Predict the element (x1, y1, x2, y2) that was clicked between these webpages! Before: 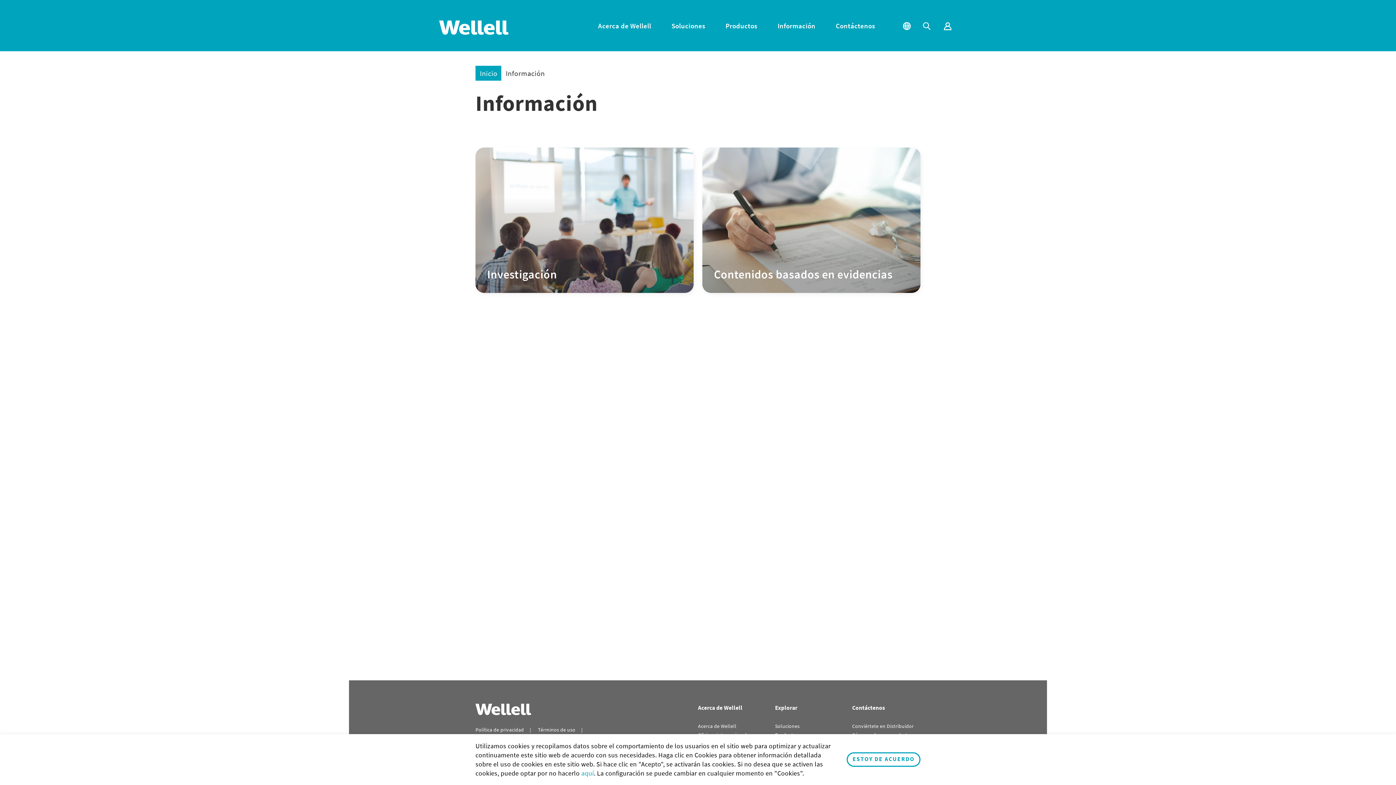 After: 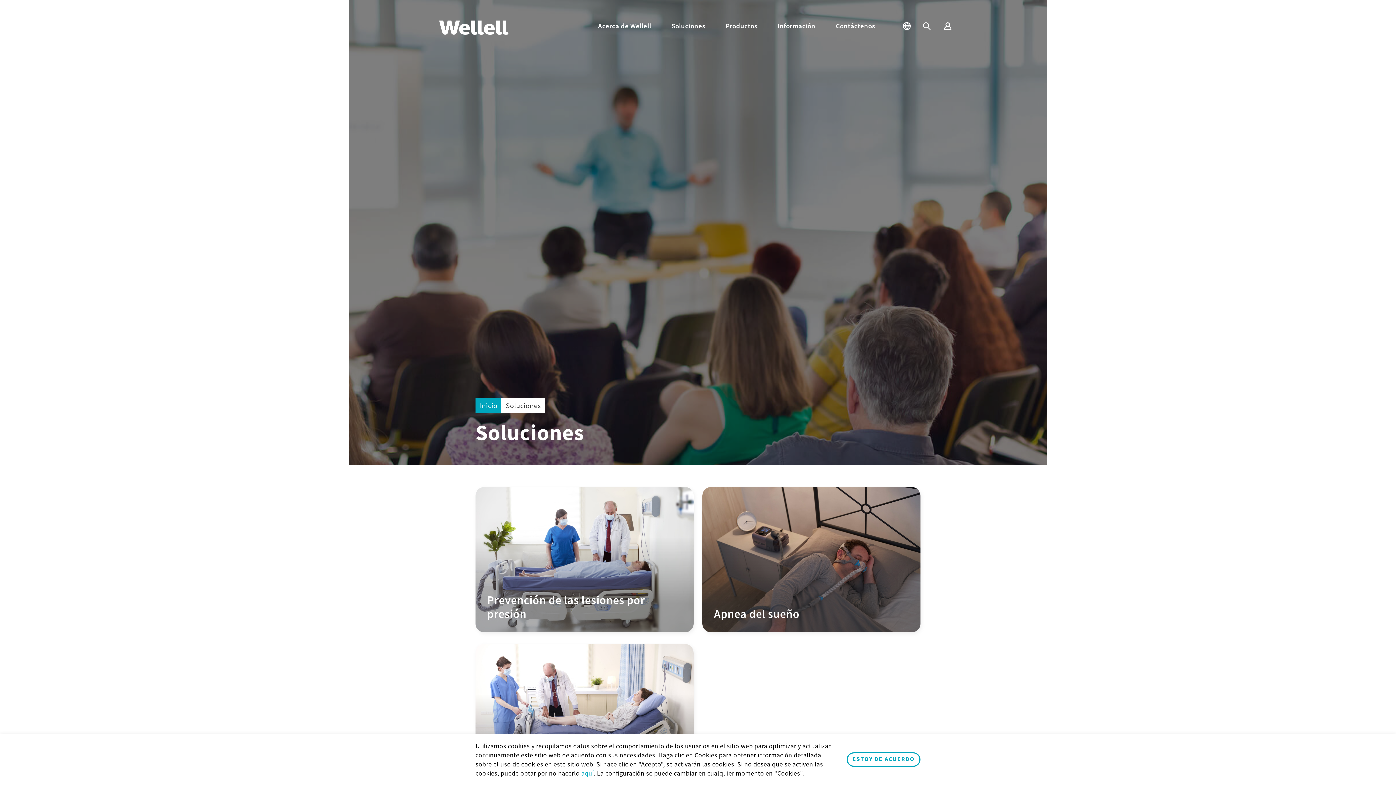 Action: label: Soluciones bbox: (775, 723, 843, 729)